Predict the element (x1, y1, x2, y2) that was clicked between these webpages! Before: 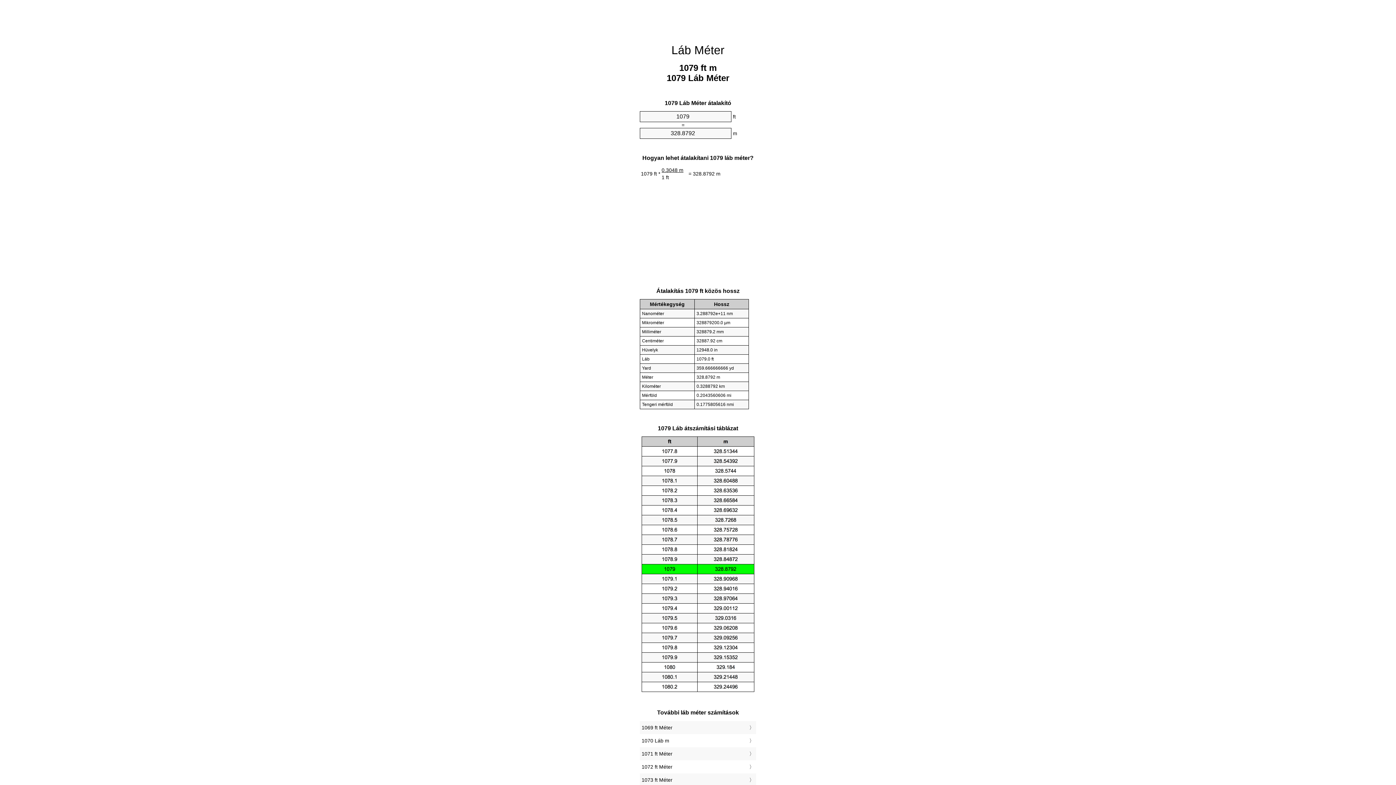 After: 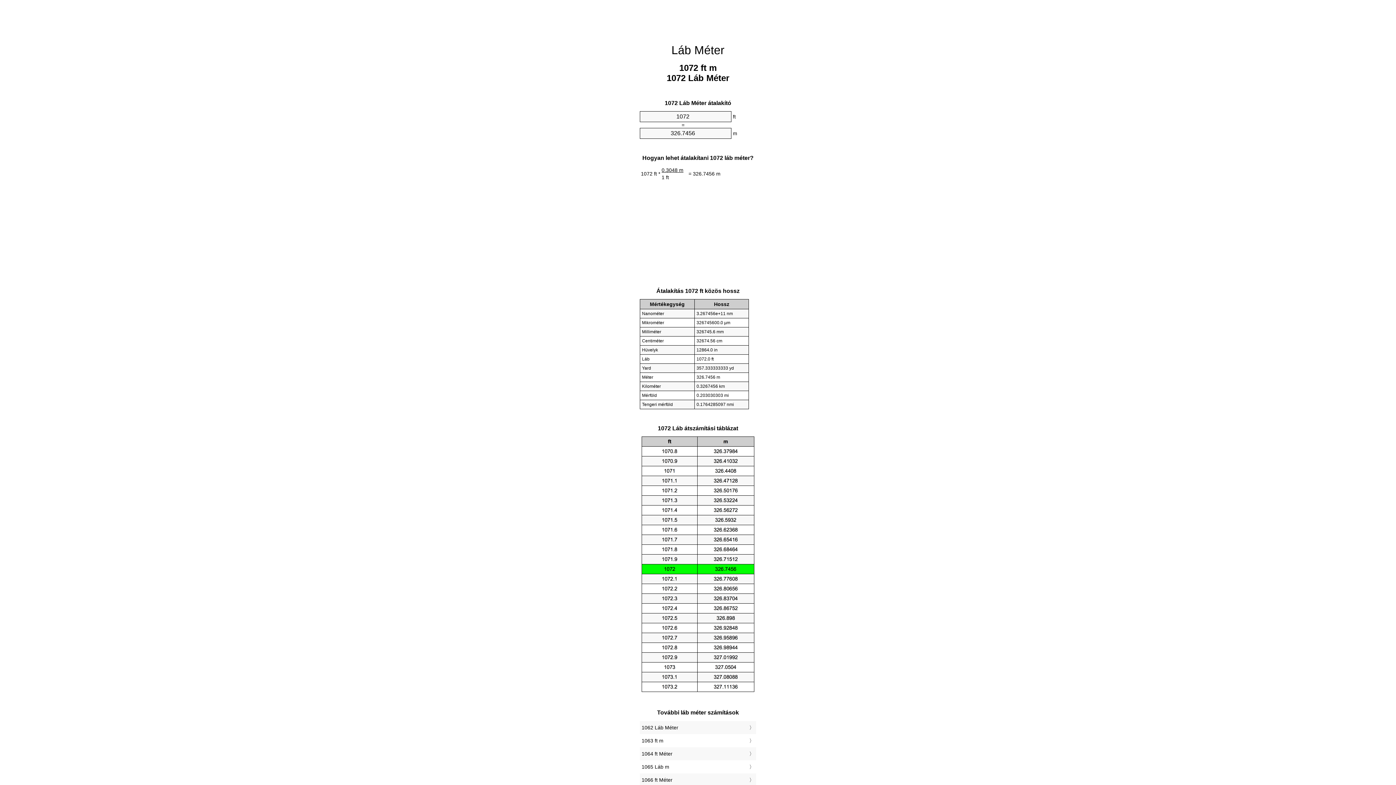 Action: bbox: (641, 762, 754, 772) label: 1072 ft Méter